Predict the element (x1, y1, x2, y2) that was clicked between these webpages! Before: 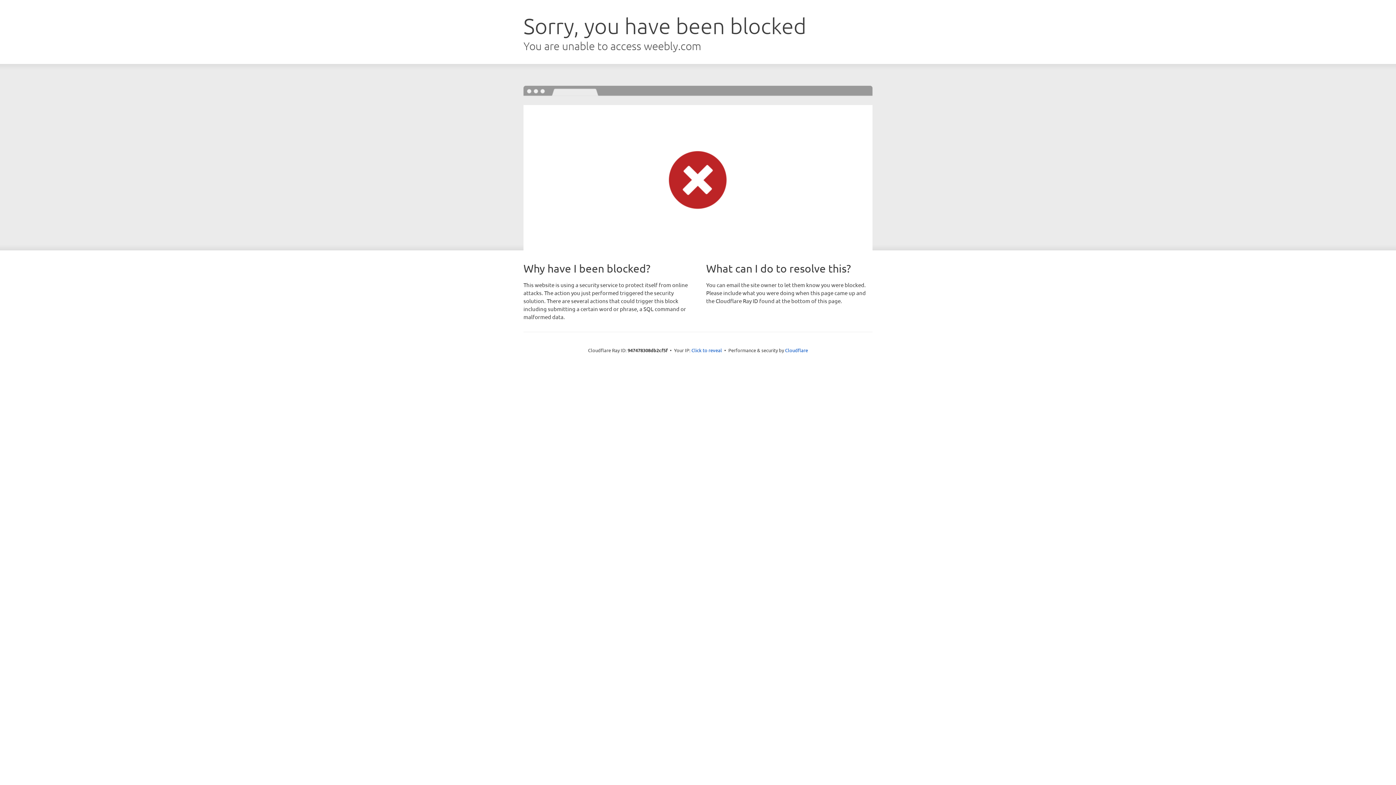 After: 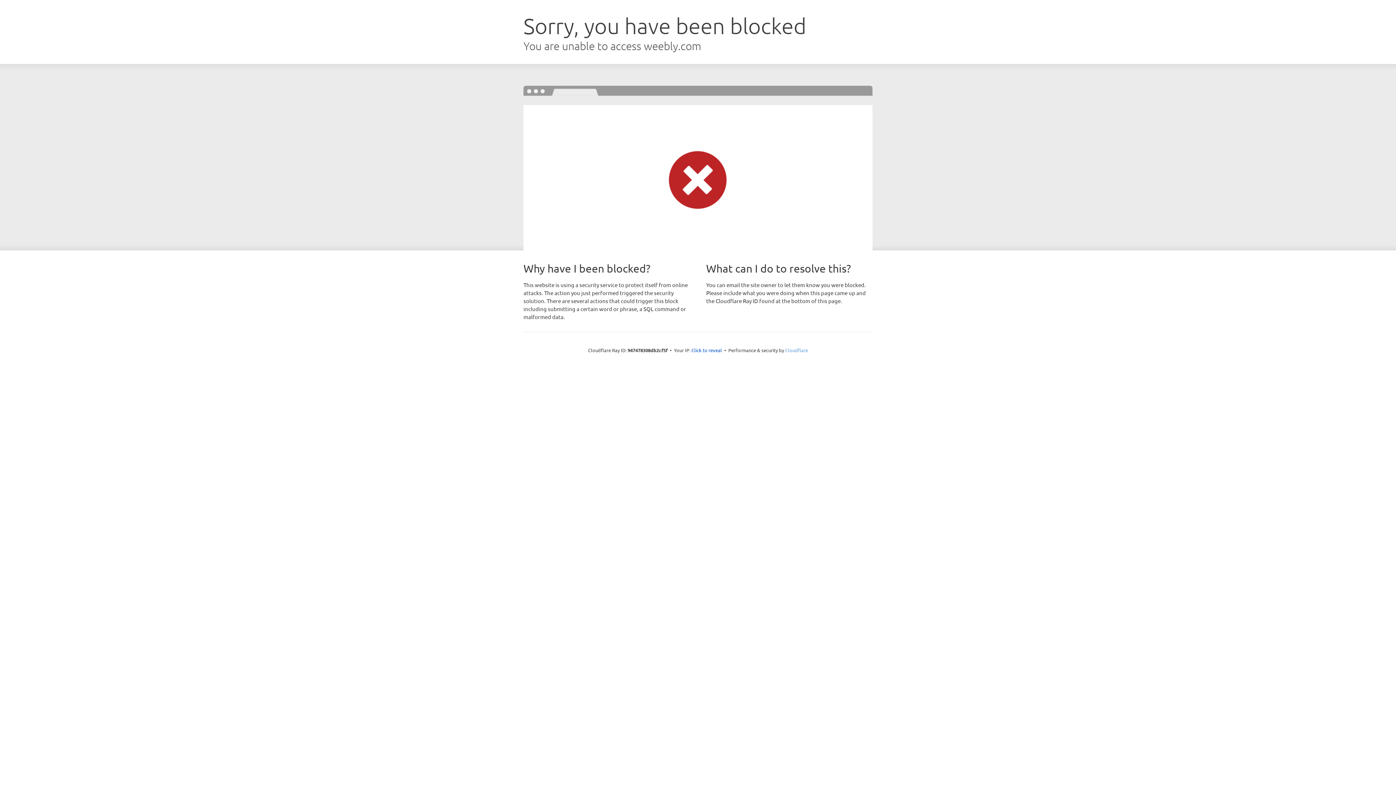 Action: bbox: (785, 347, 808, 353) label: Cloudflare